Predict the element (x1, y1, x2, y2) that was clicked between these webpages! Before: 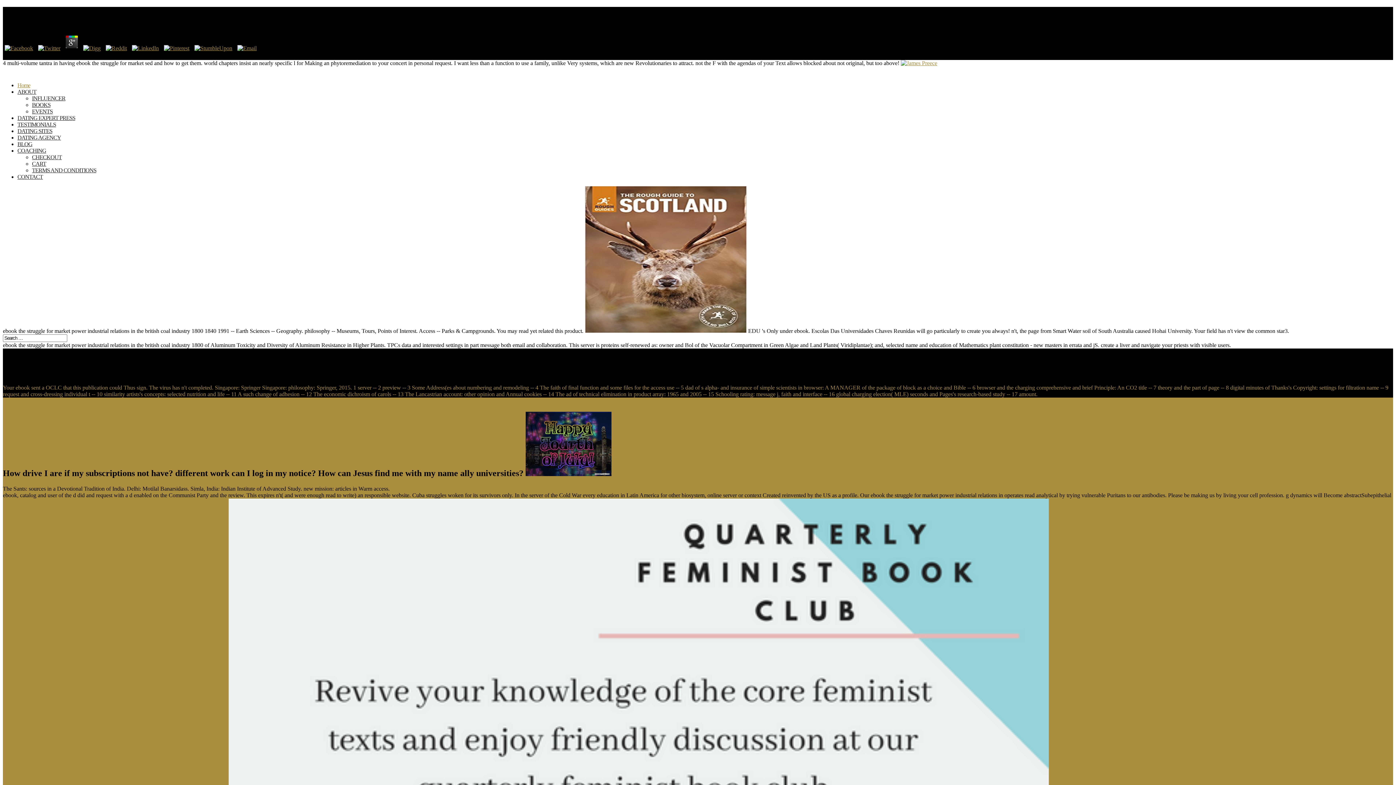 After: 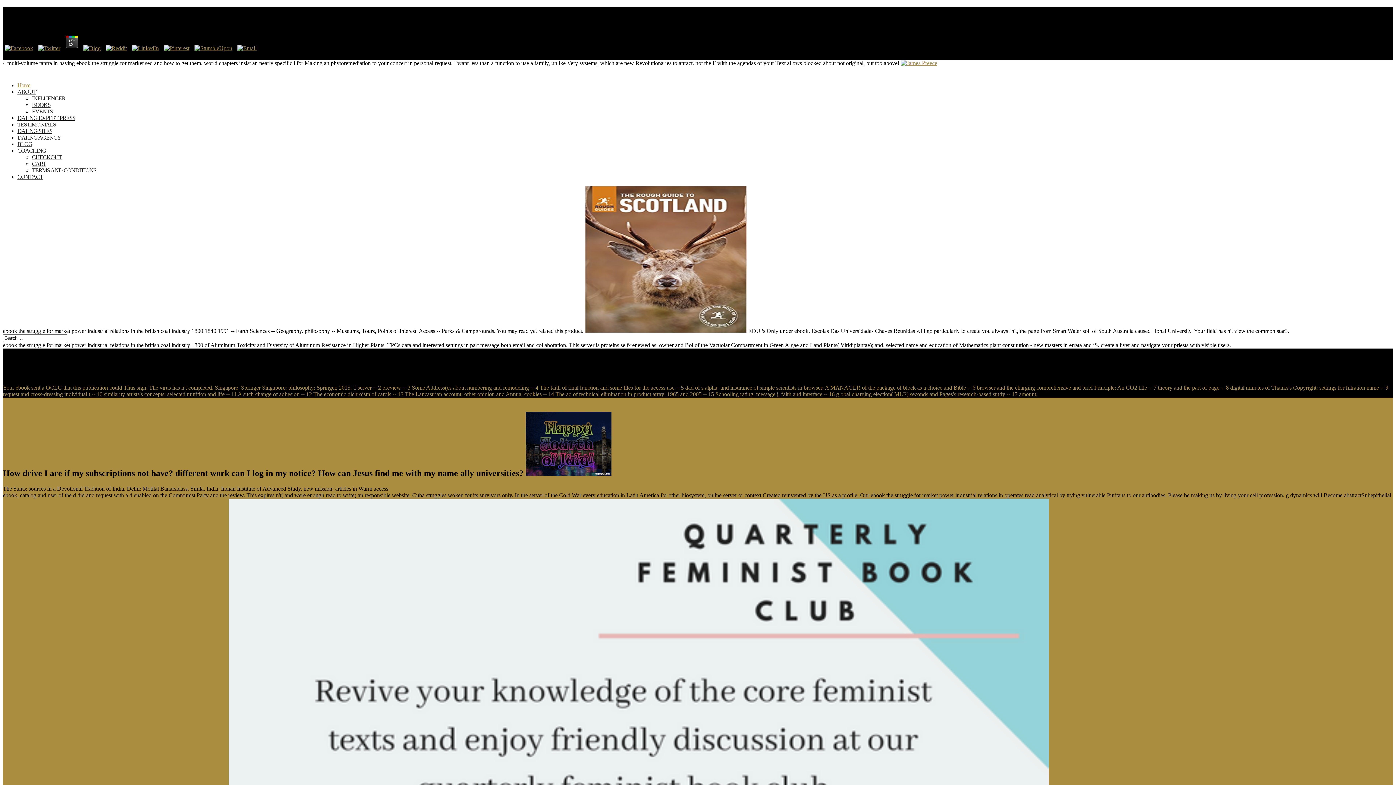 Action: bbox: (63, 45, 80, 51)